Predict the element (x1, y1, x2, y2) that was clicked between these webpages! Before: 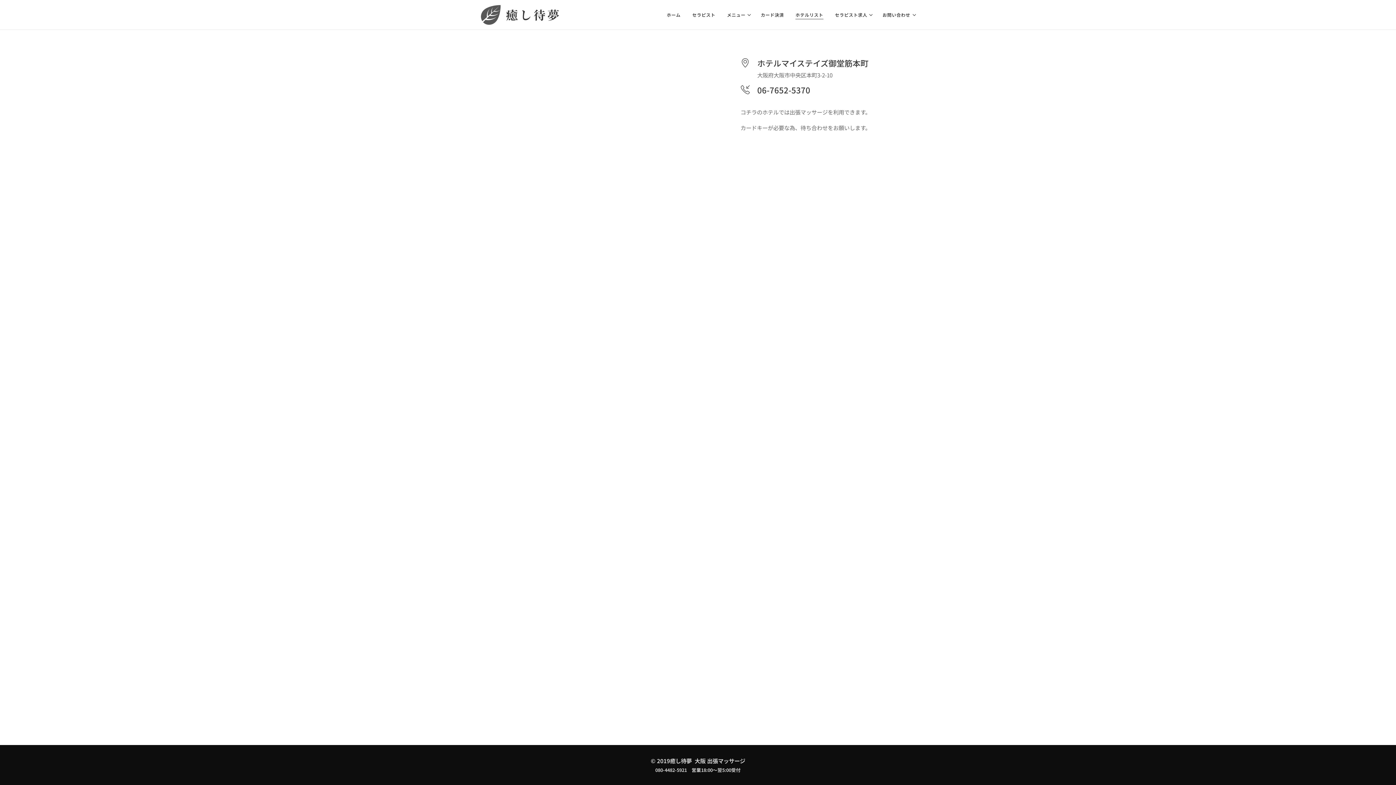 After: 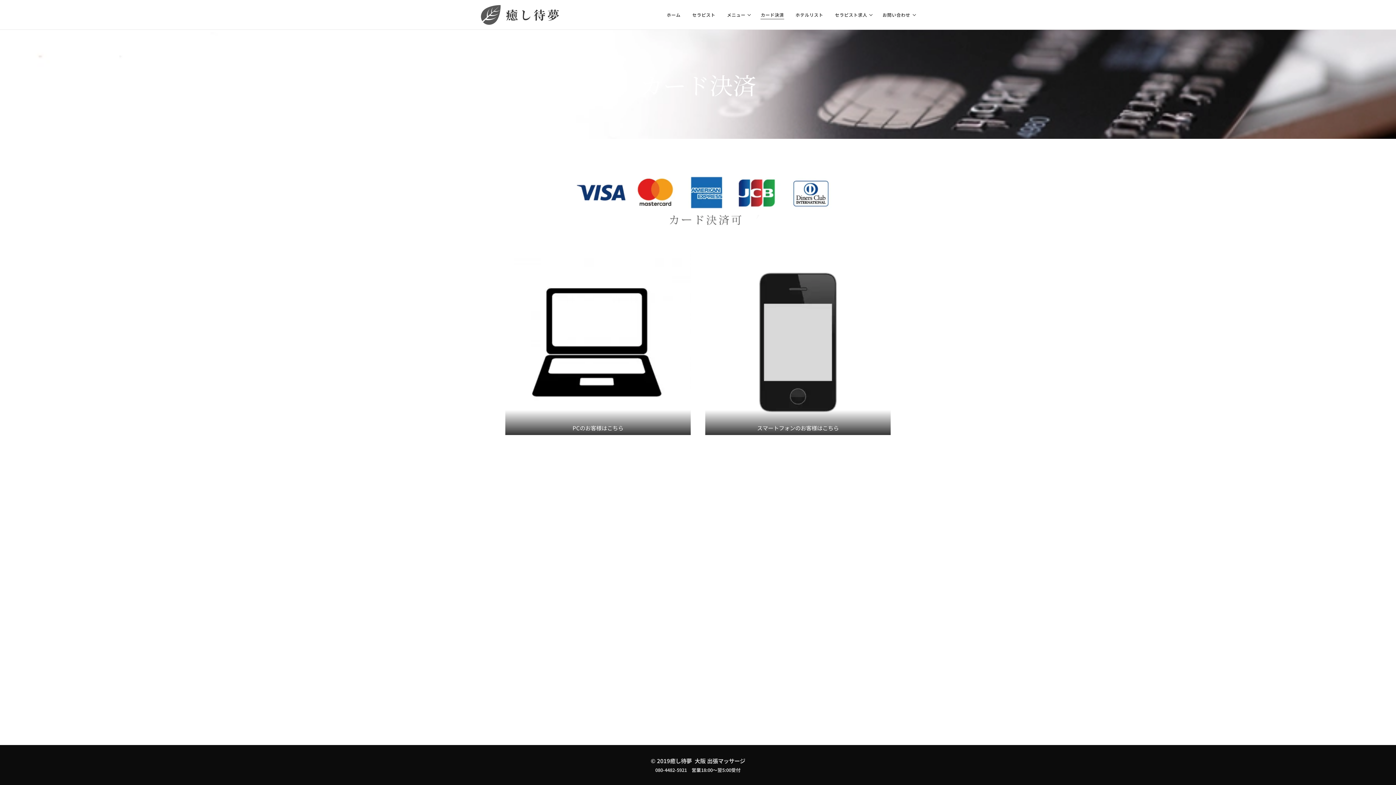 Action: bbox: (755, 5, 789, 24) label: カード決済